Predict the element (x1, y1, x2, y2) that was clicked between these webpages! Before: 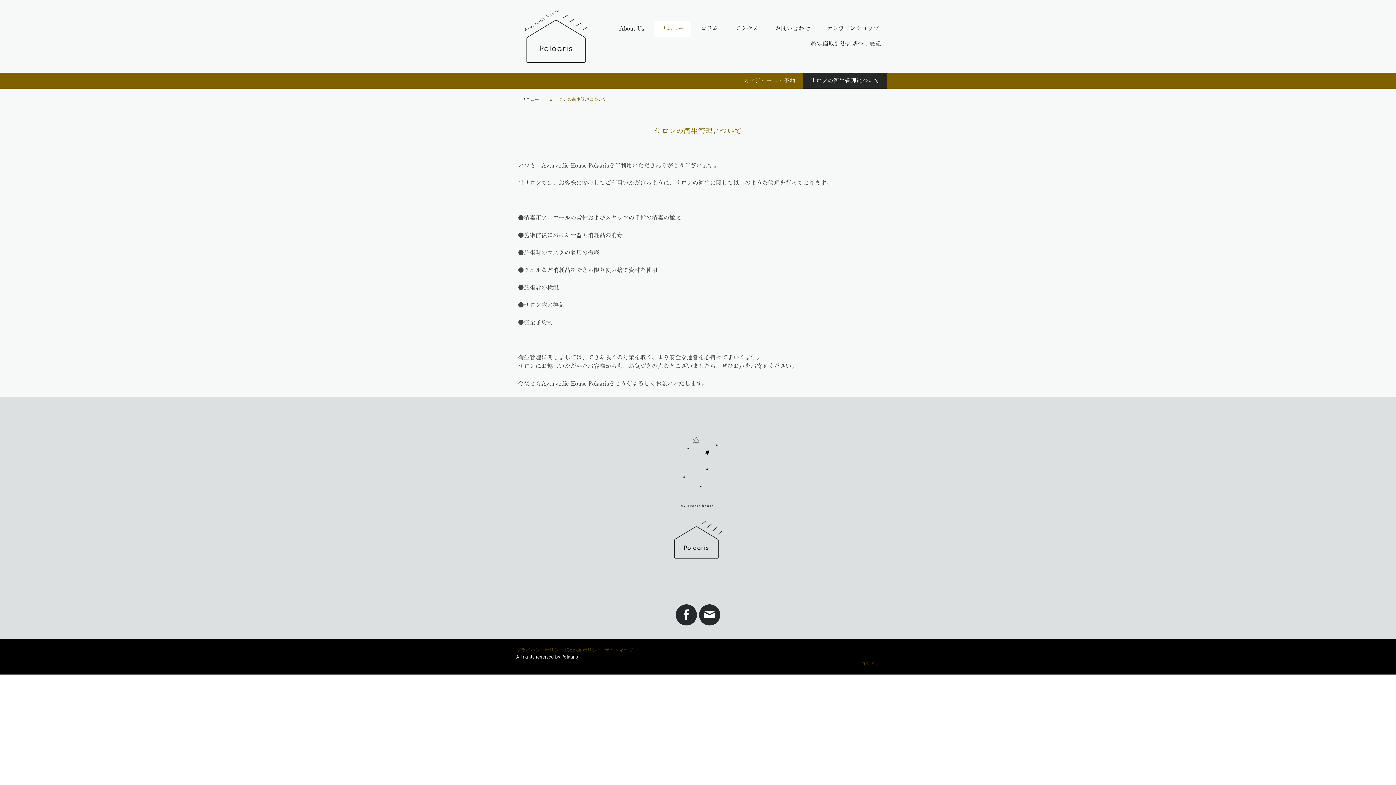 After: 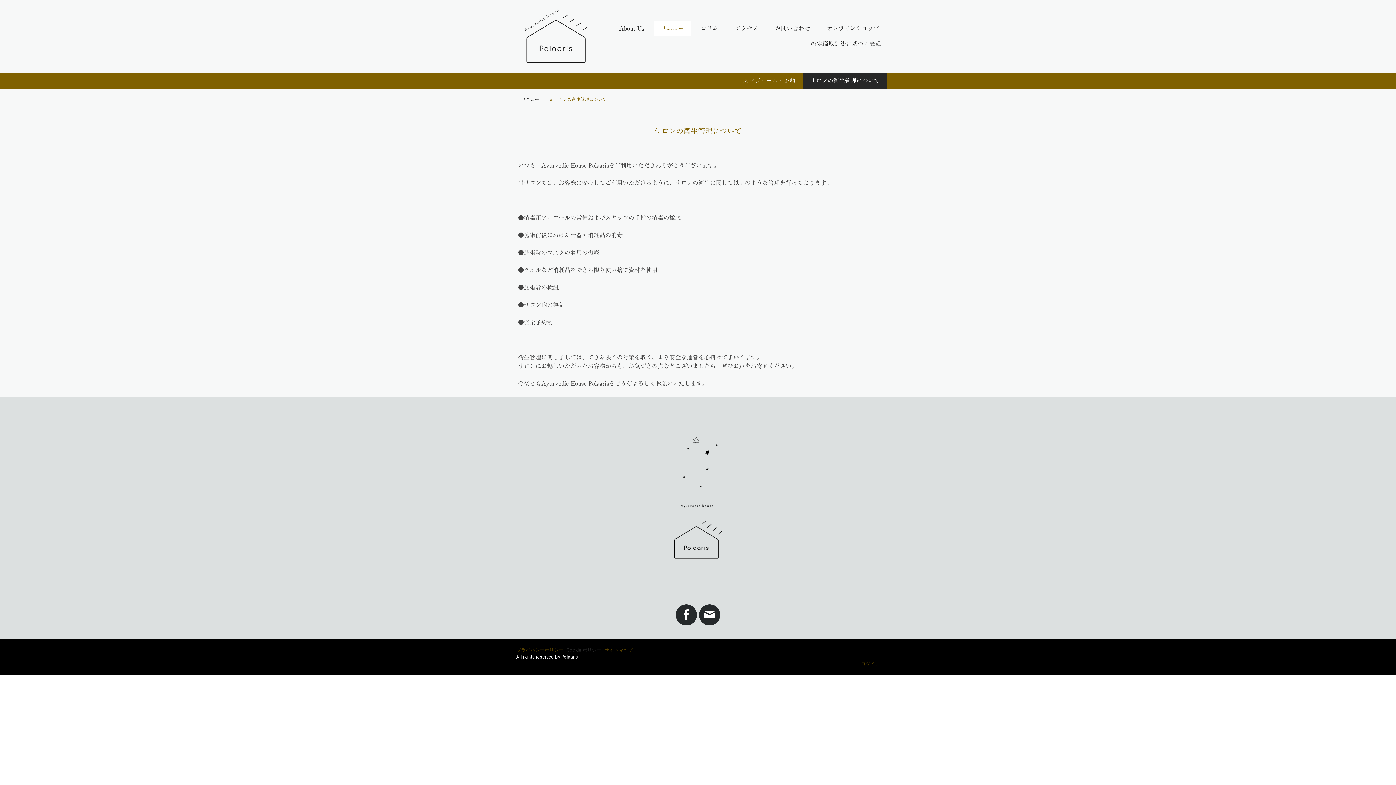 Action: bbox: (566, 647, 601, 653) label: Cookie ポリシー